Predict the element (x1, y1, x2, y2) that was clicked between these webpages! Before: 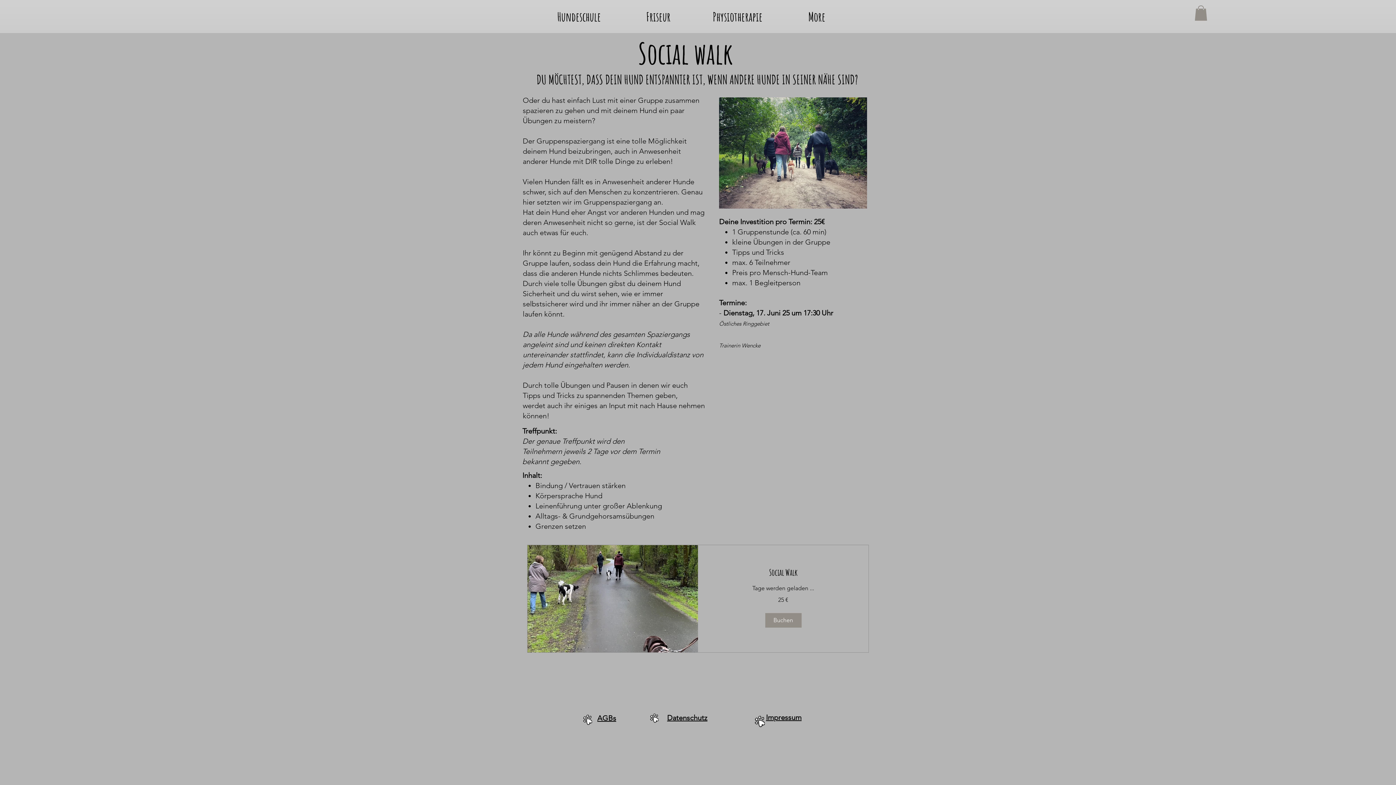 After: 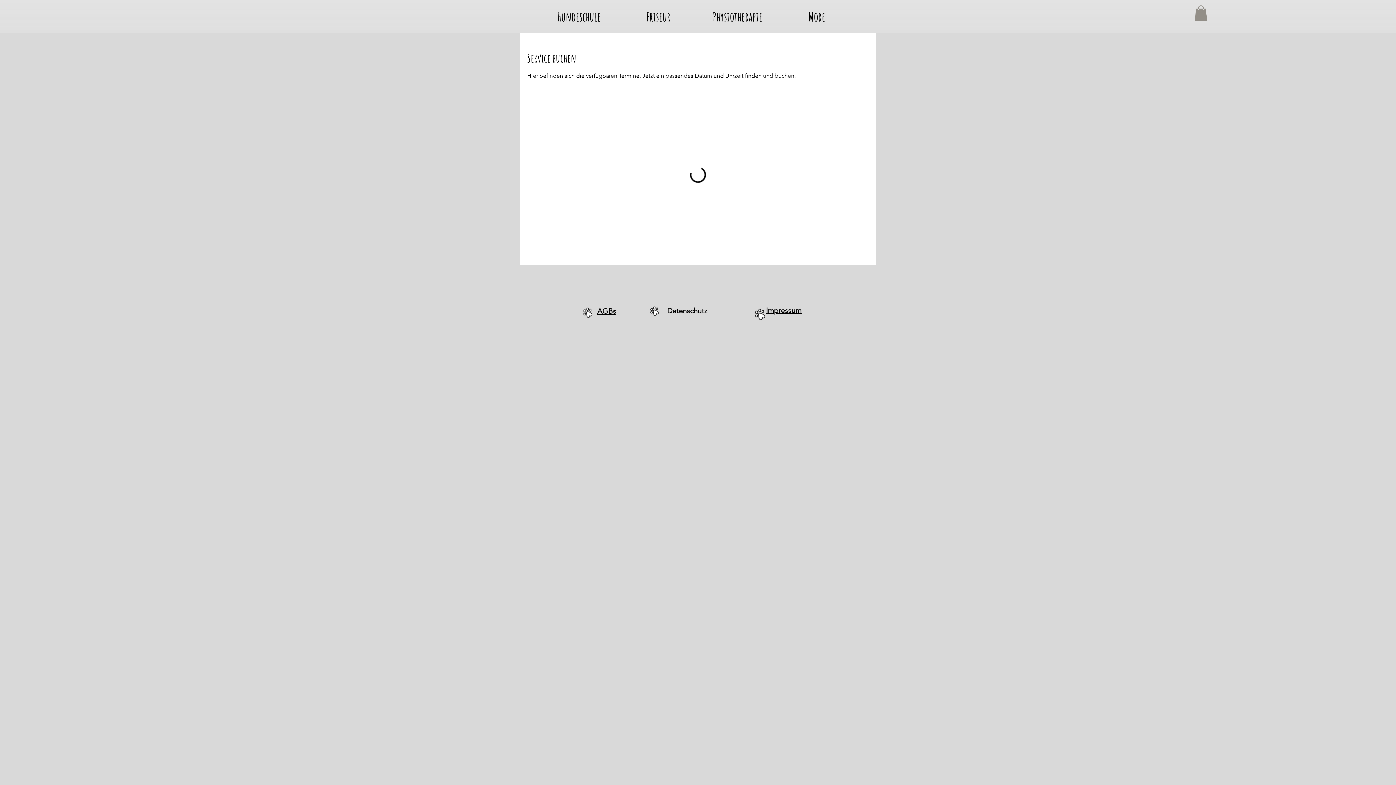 Action: bbox: (720, 567, 846, 578) label: Social Walk